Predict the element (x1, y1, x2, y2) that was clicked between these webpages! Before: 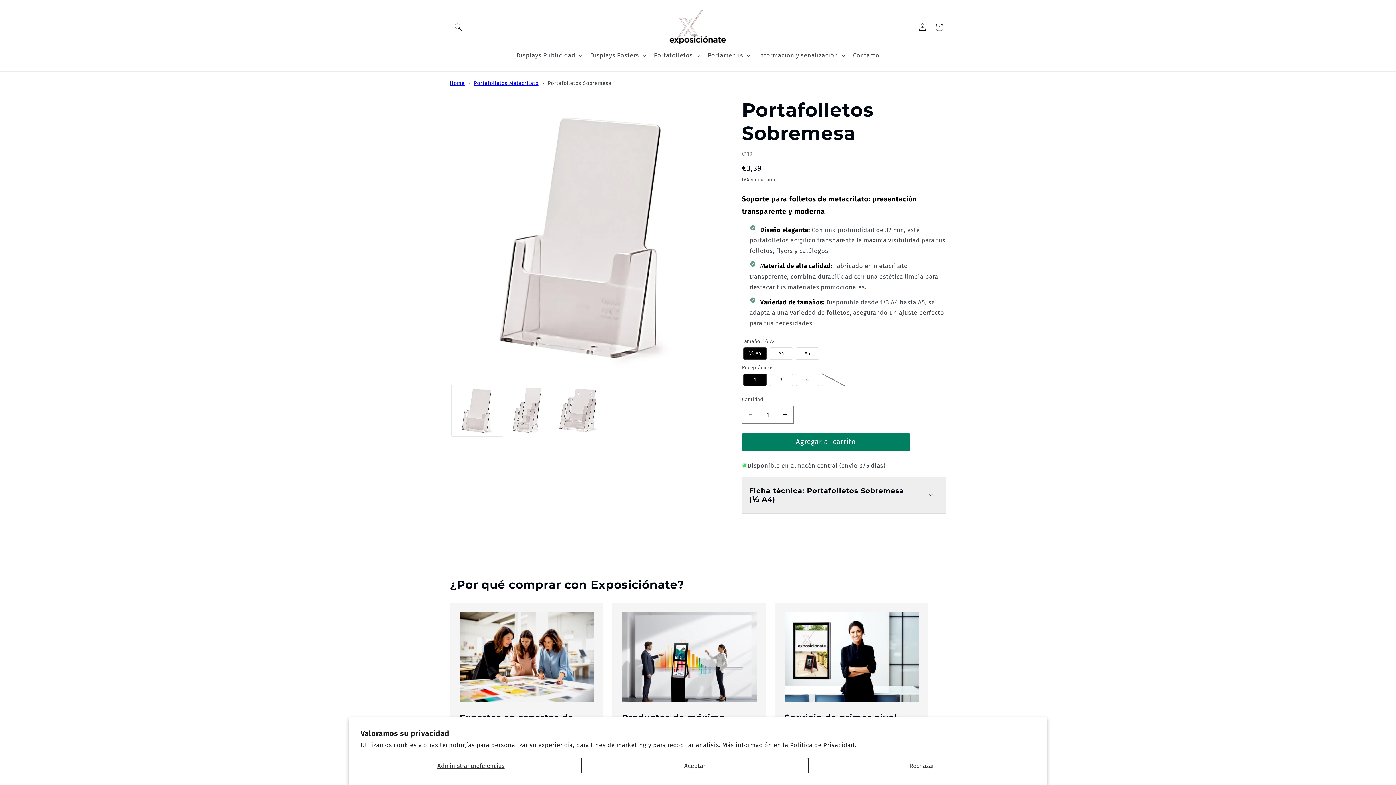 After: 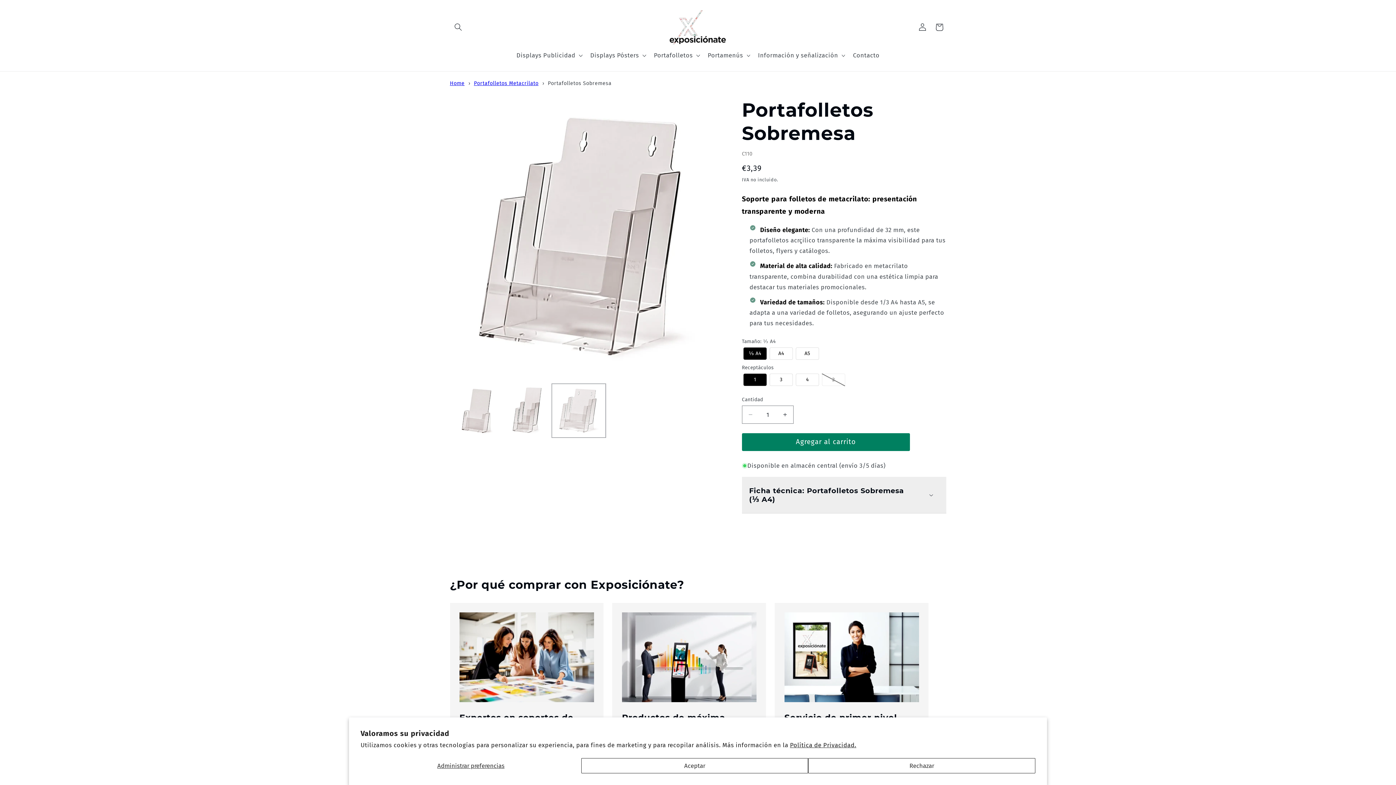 Action: label: Cargar la imagen 10 en la vista de la galería bbox: (553, 385, 604, 436)